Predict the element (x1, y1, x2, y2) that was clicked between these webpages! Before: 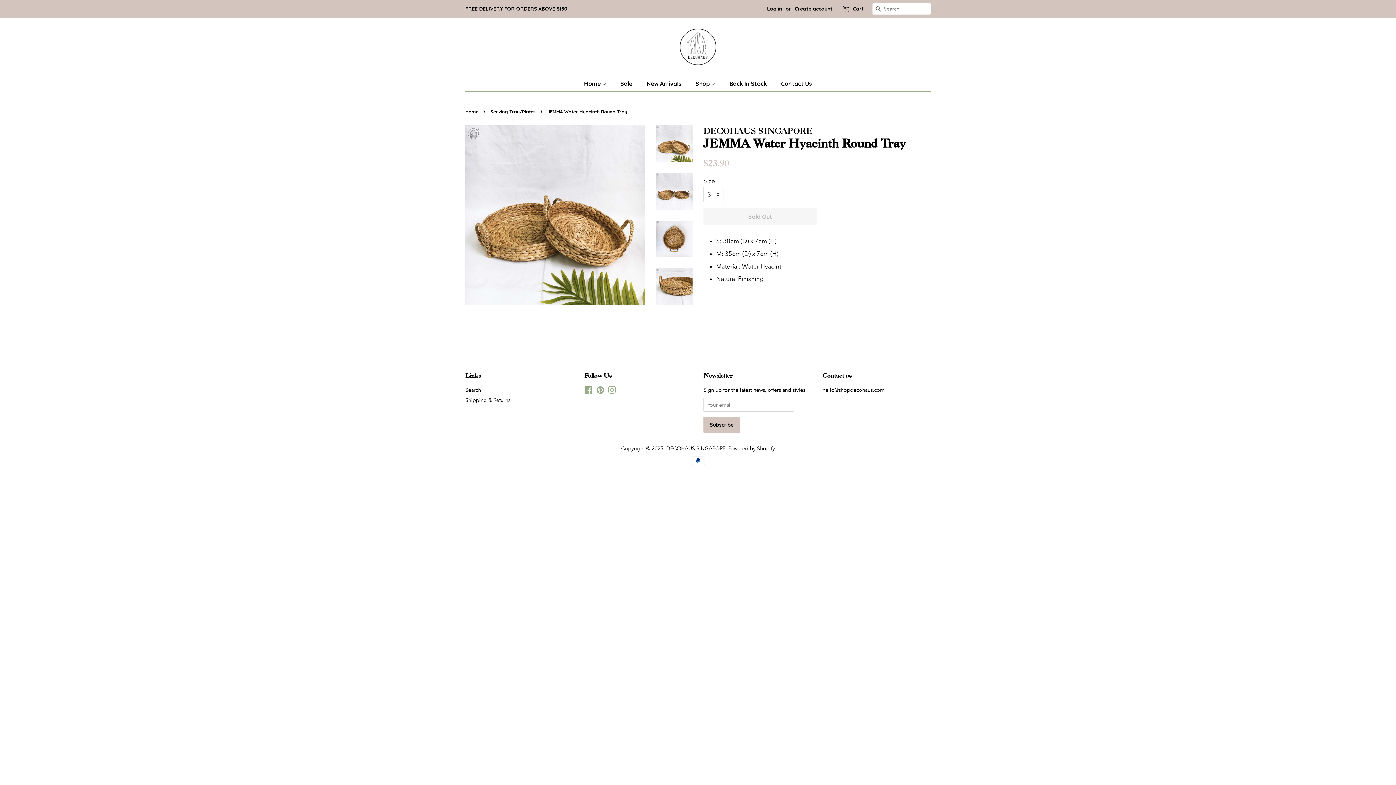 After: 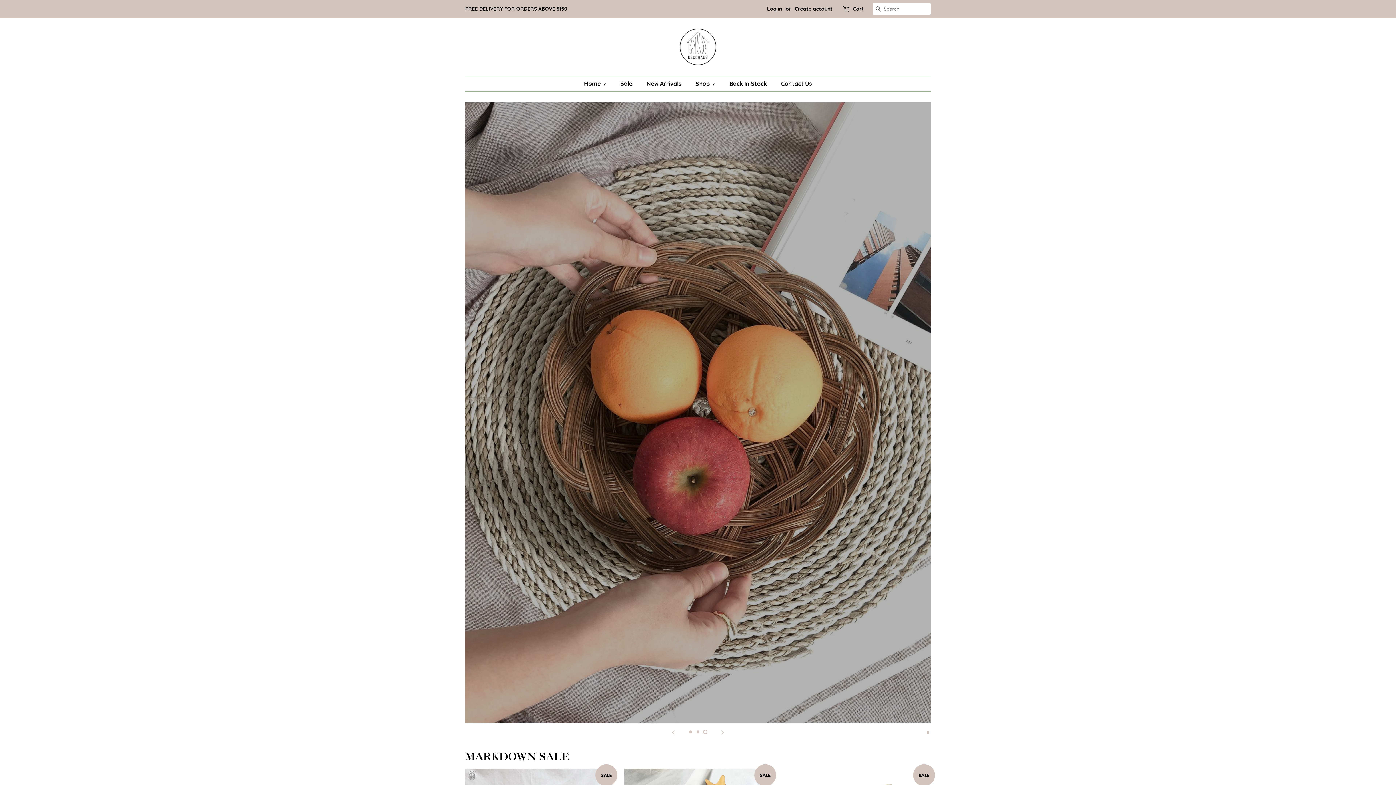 Action: label: DECOHAUS SINGAPORE bbox: (666, 445, 725, 452)